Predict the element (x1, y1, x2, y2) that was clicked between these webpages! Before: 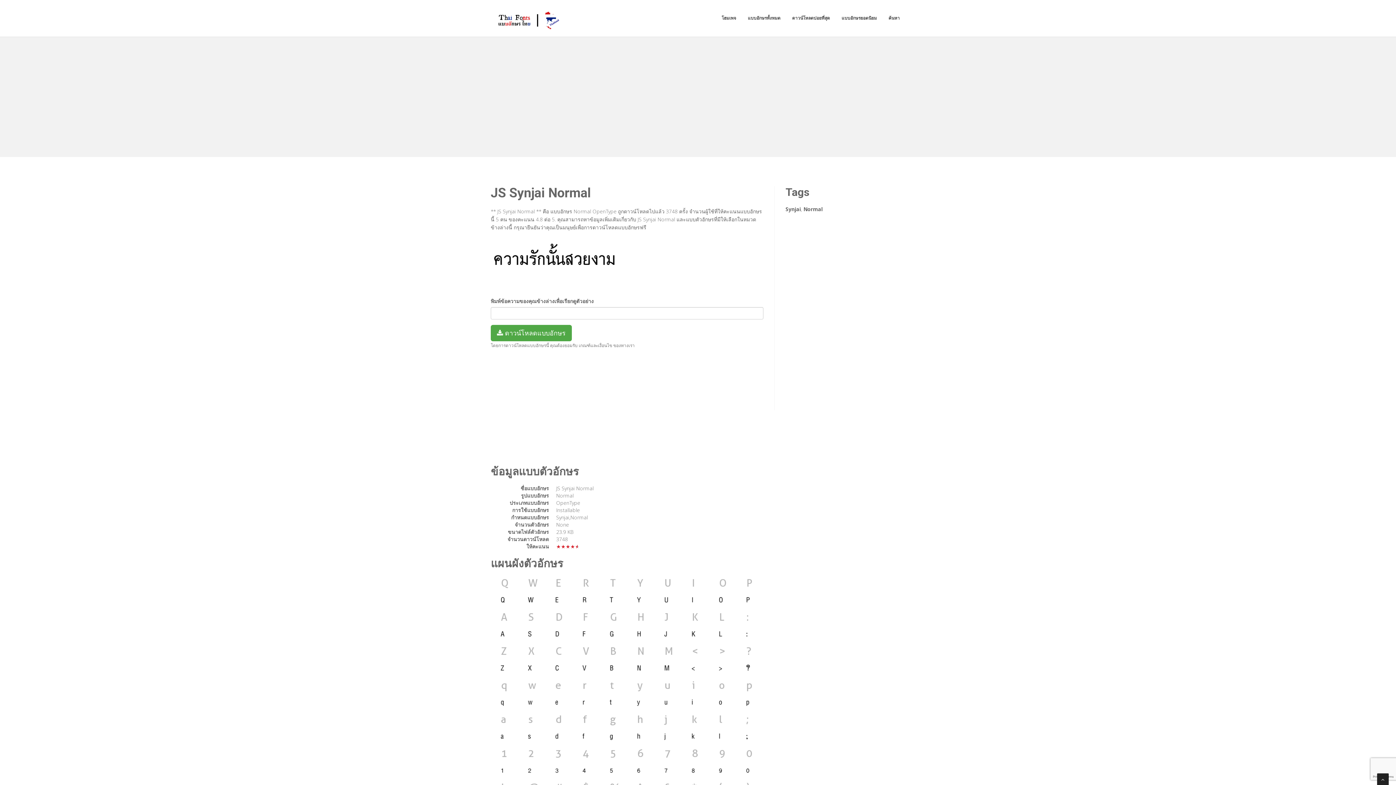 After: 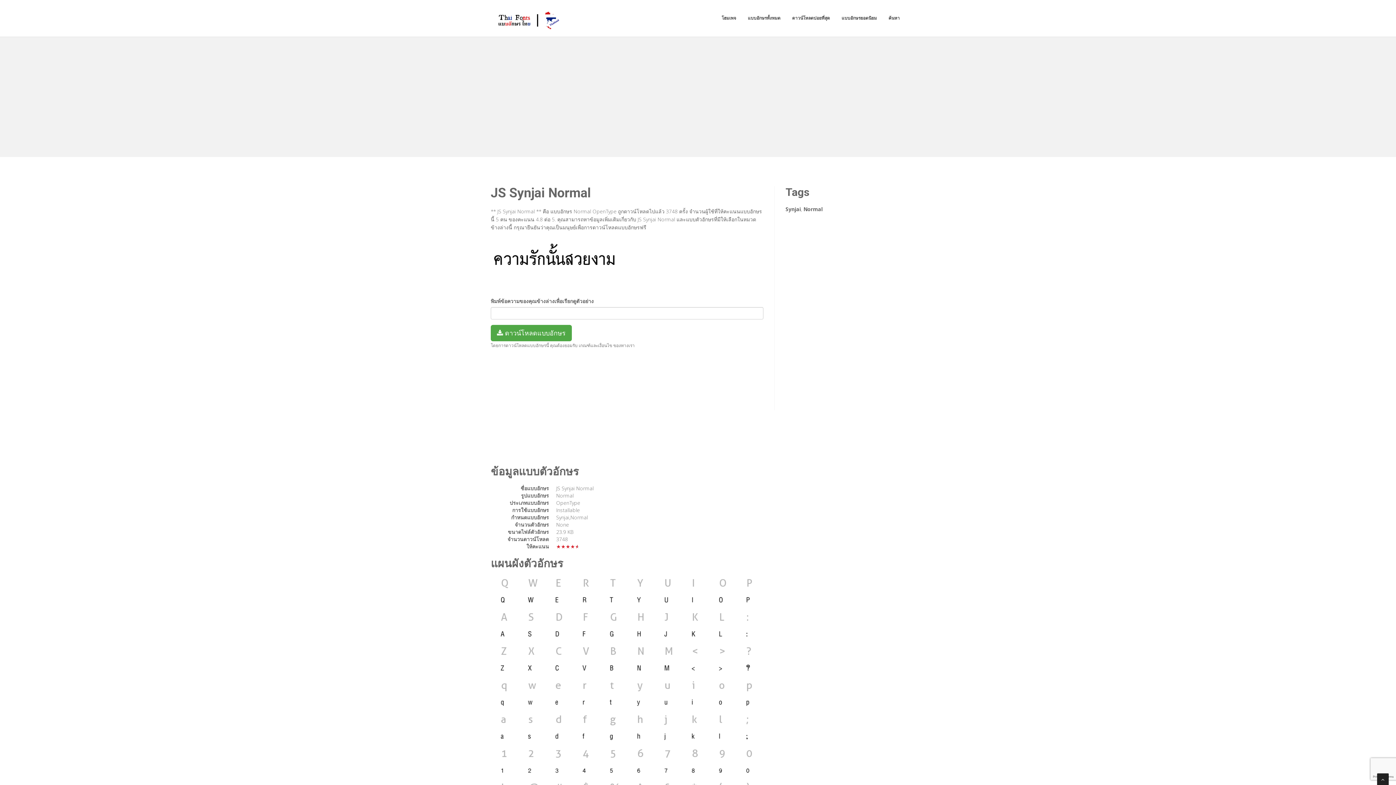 Action: bbox: (1377, 773, 1389, 785)